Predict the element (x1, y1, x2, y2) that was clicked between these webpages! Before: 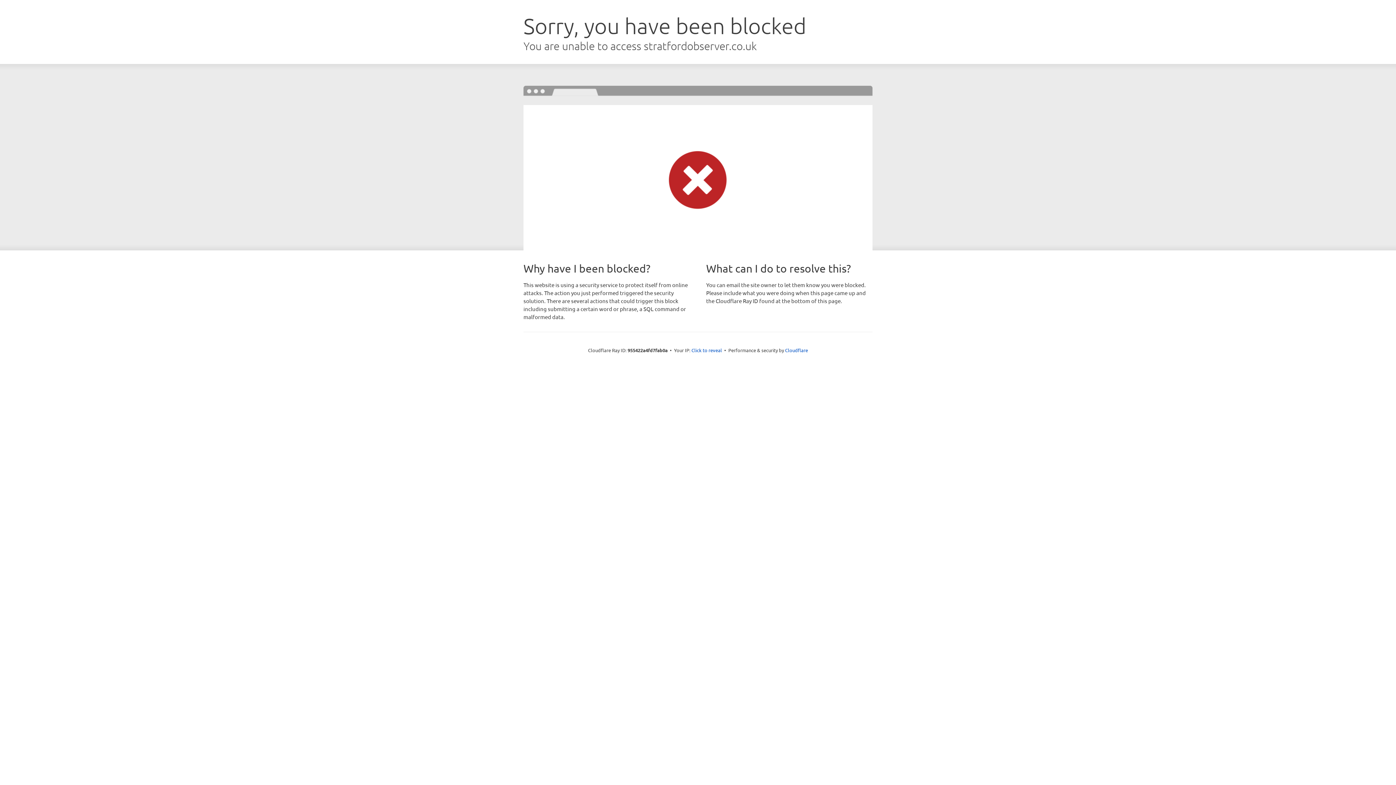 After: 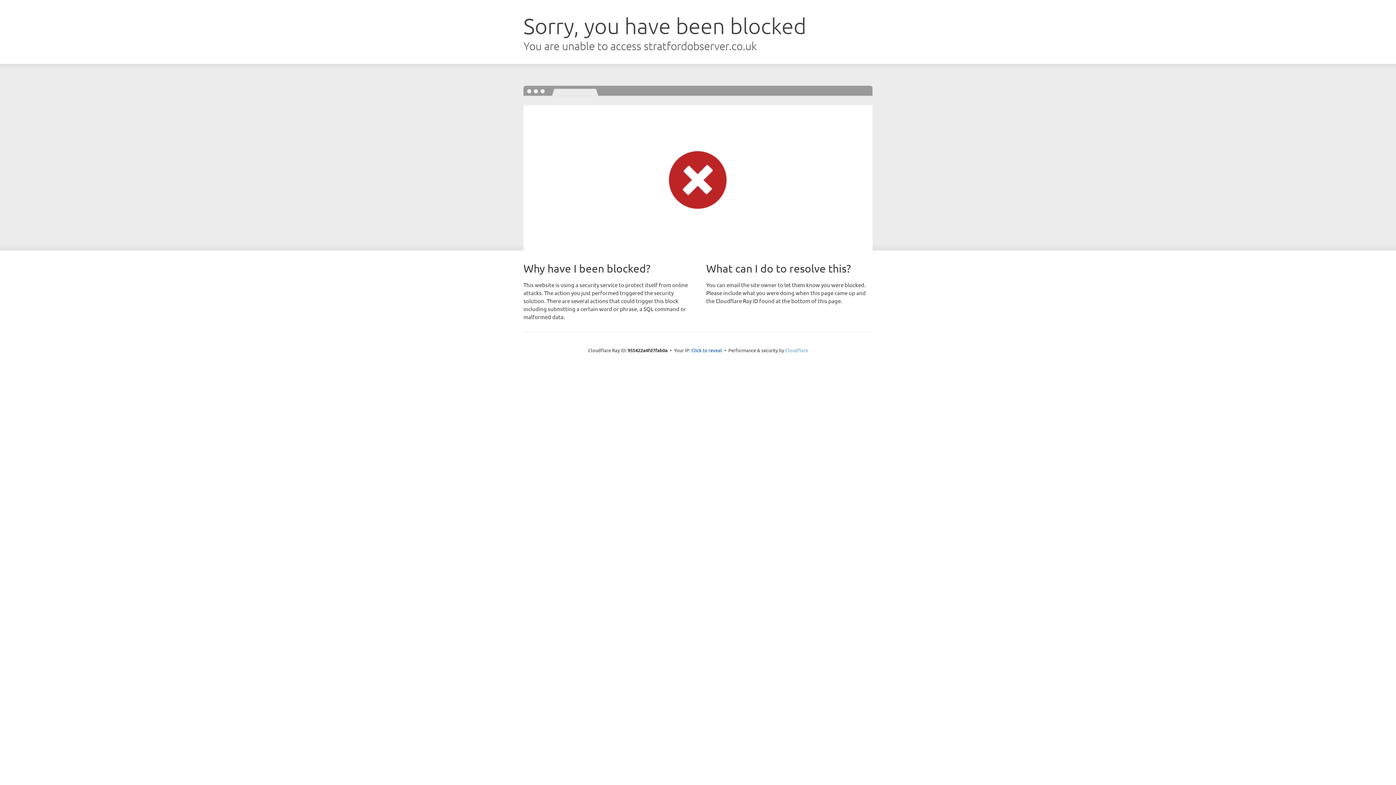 Action: bbox: (785, 347, 808, 353) label: Cloudflare